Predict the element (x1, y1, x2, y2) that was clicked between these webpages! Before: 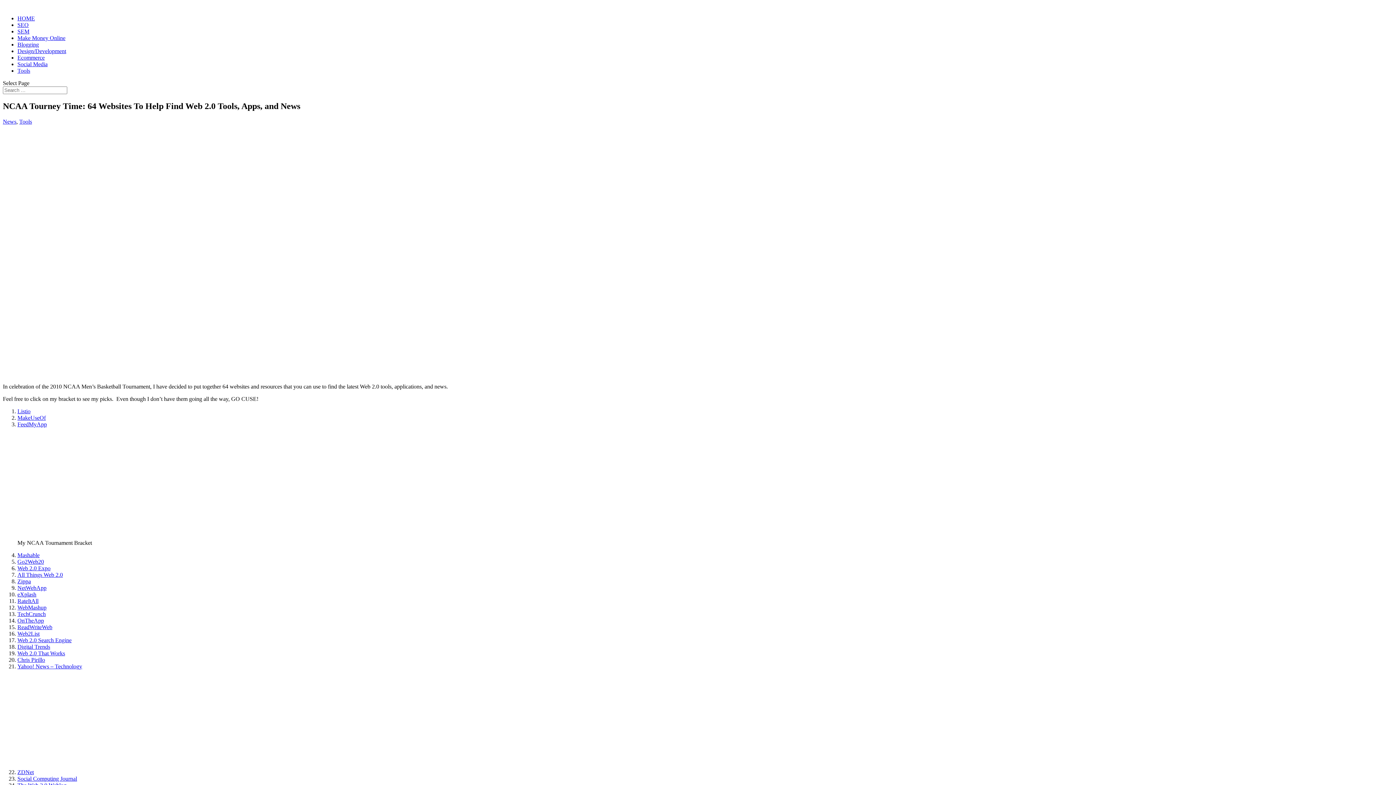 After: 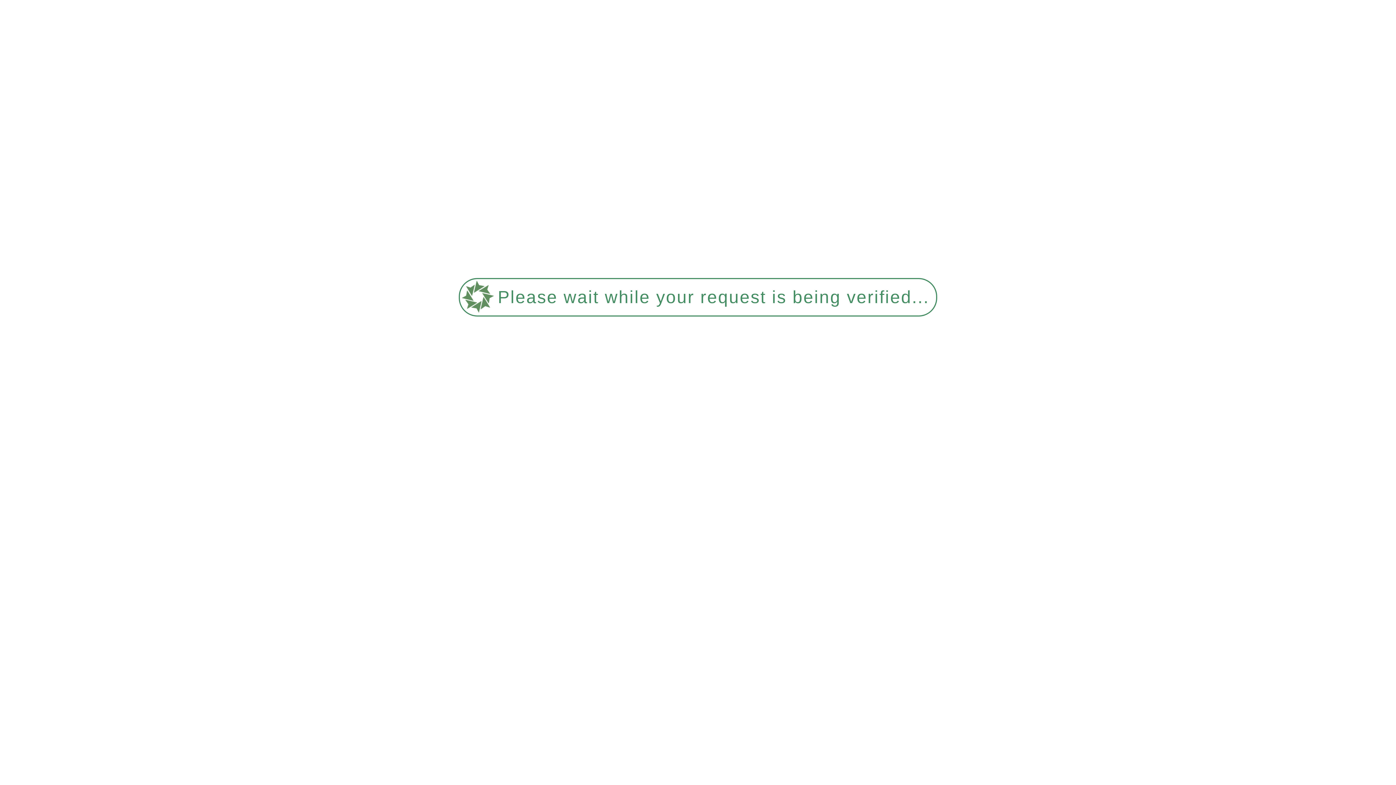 Action: bbox: (17, 34, 65, 41) label: Make Money Online